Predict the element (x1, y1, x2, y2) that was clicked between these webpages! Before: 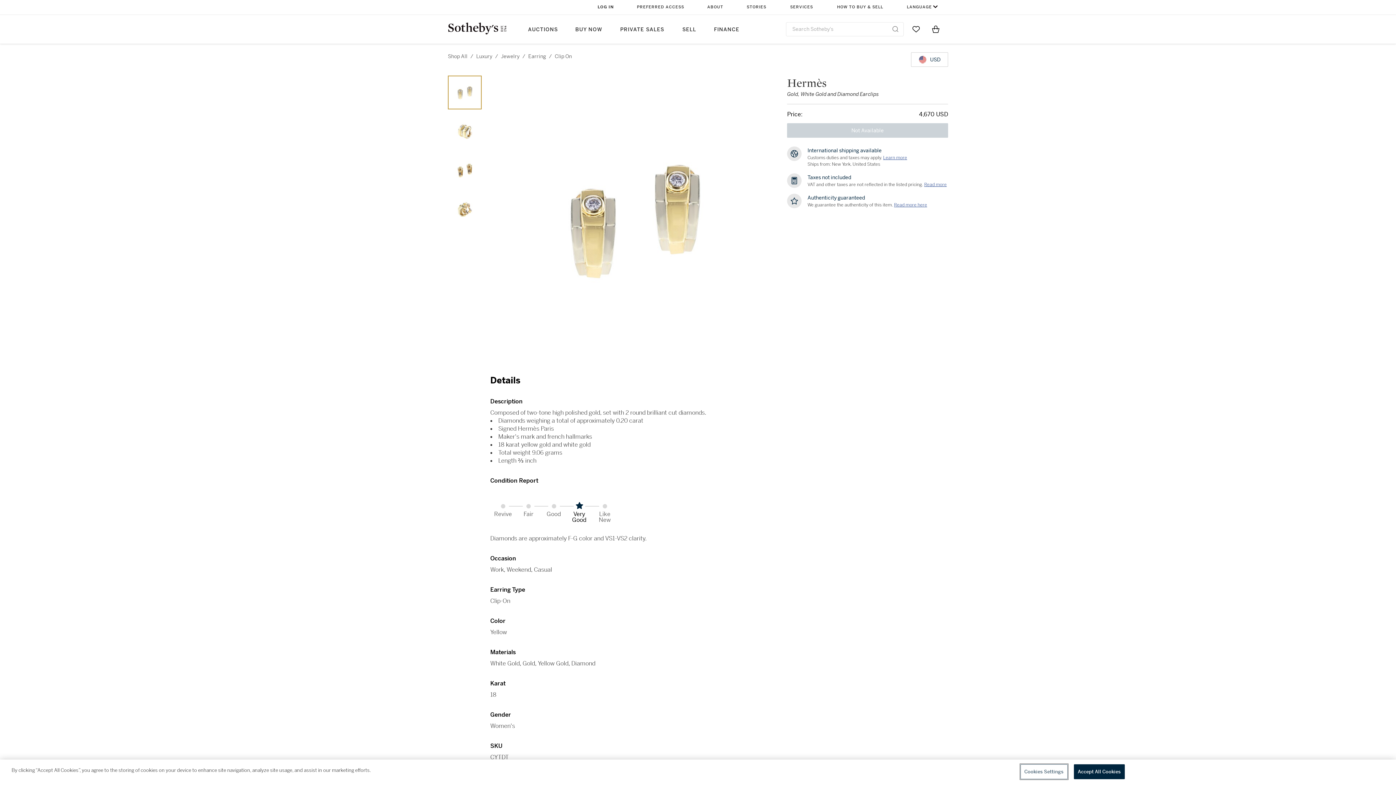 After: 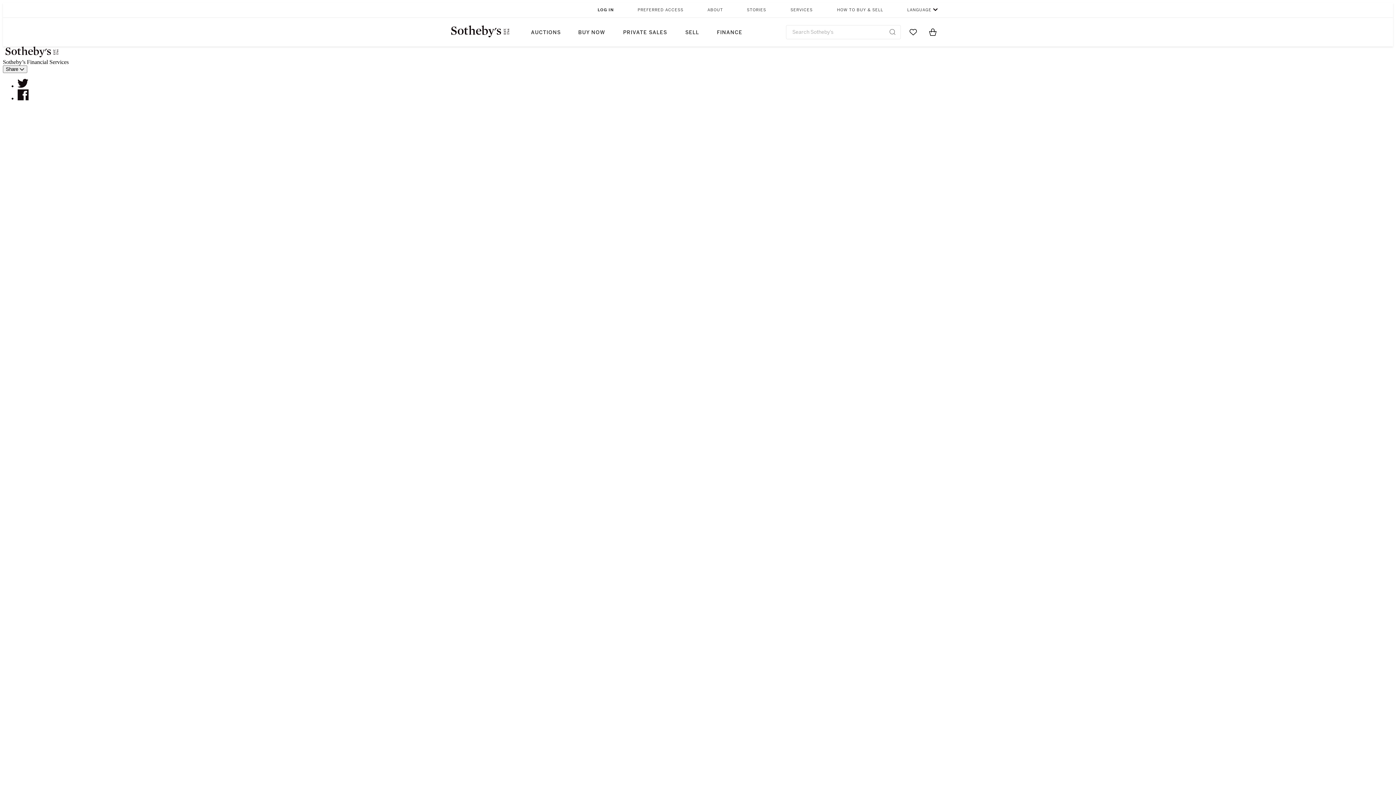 Action: label: FINANCE bbox: (705, 14, 748, 43)